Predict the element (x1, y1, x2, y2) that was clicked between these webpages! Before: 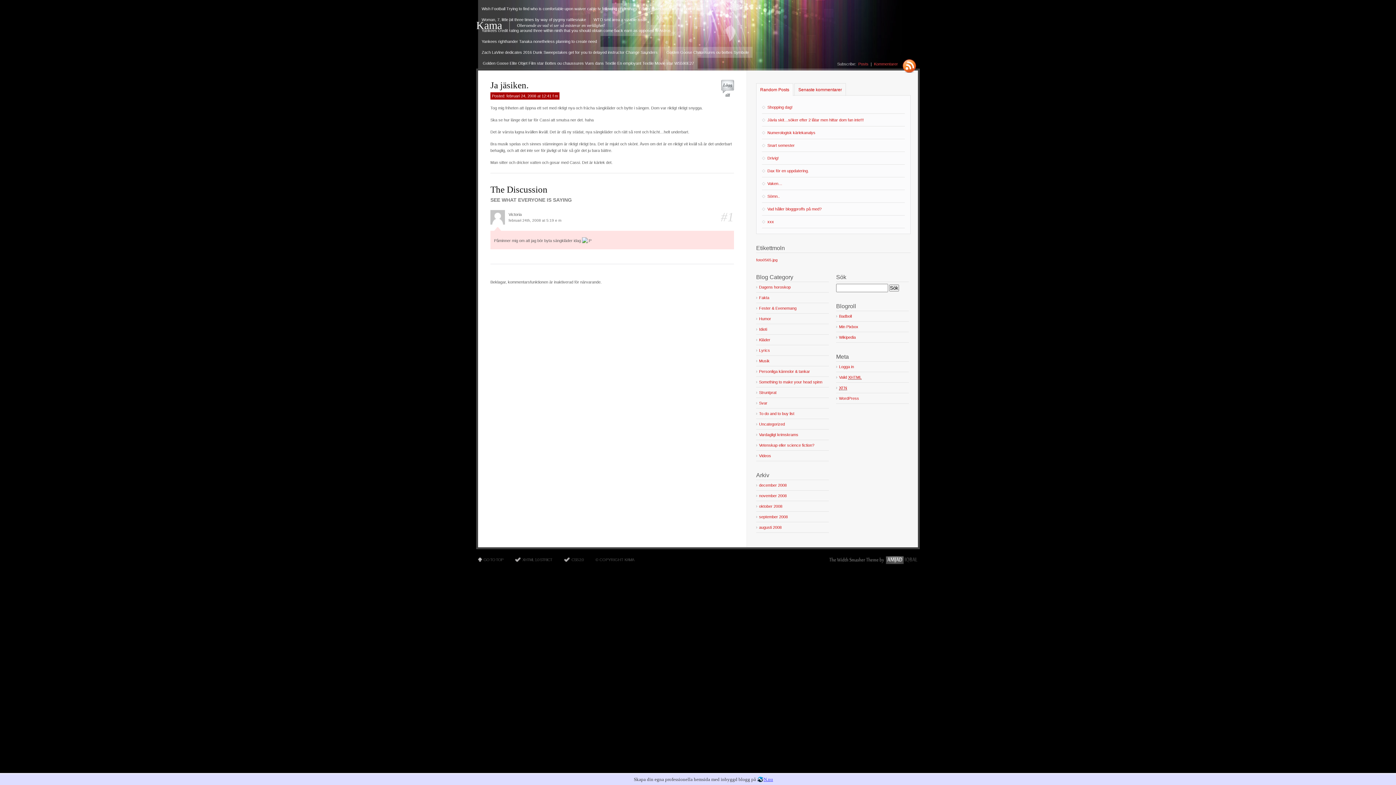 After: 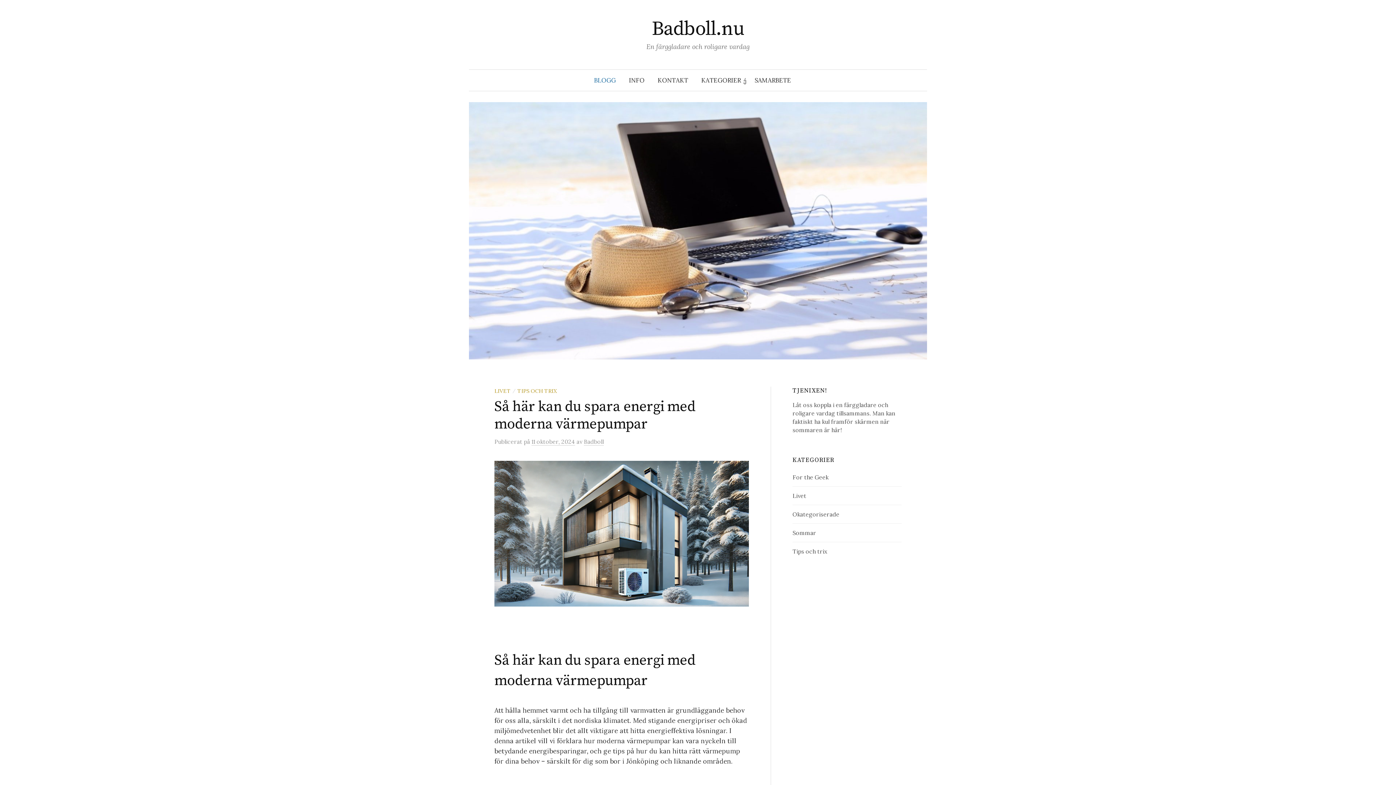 Action: label: Badboll bbox: (836, 311, 909, 321)